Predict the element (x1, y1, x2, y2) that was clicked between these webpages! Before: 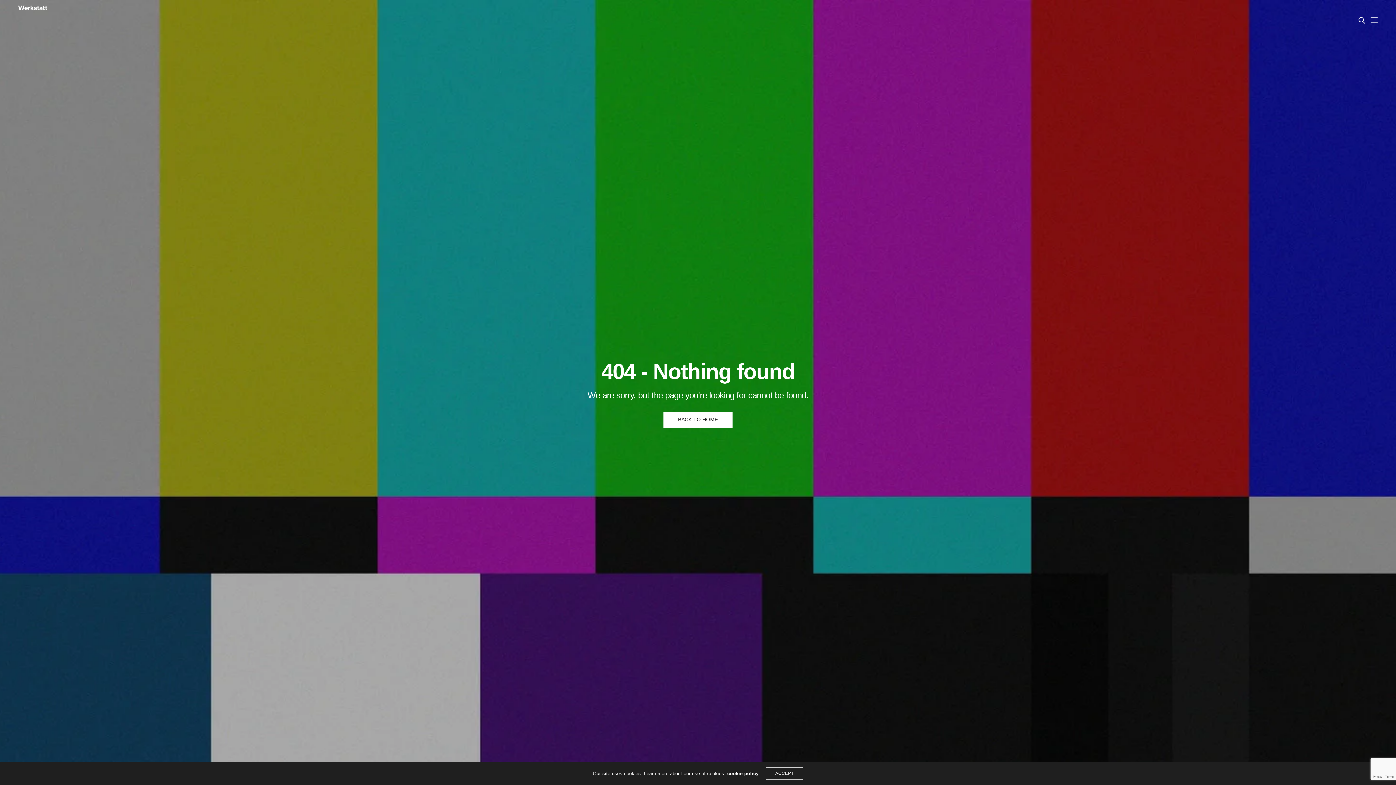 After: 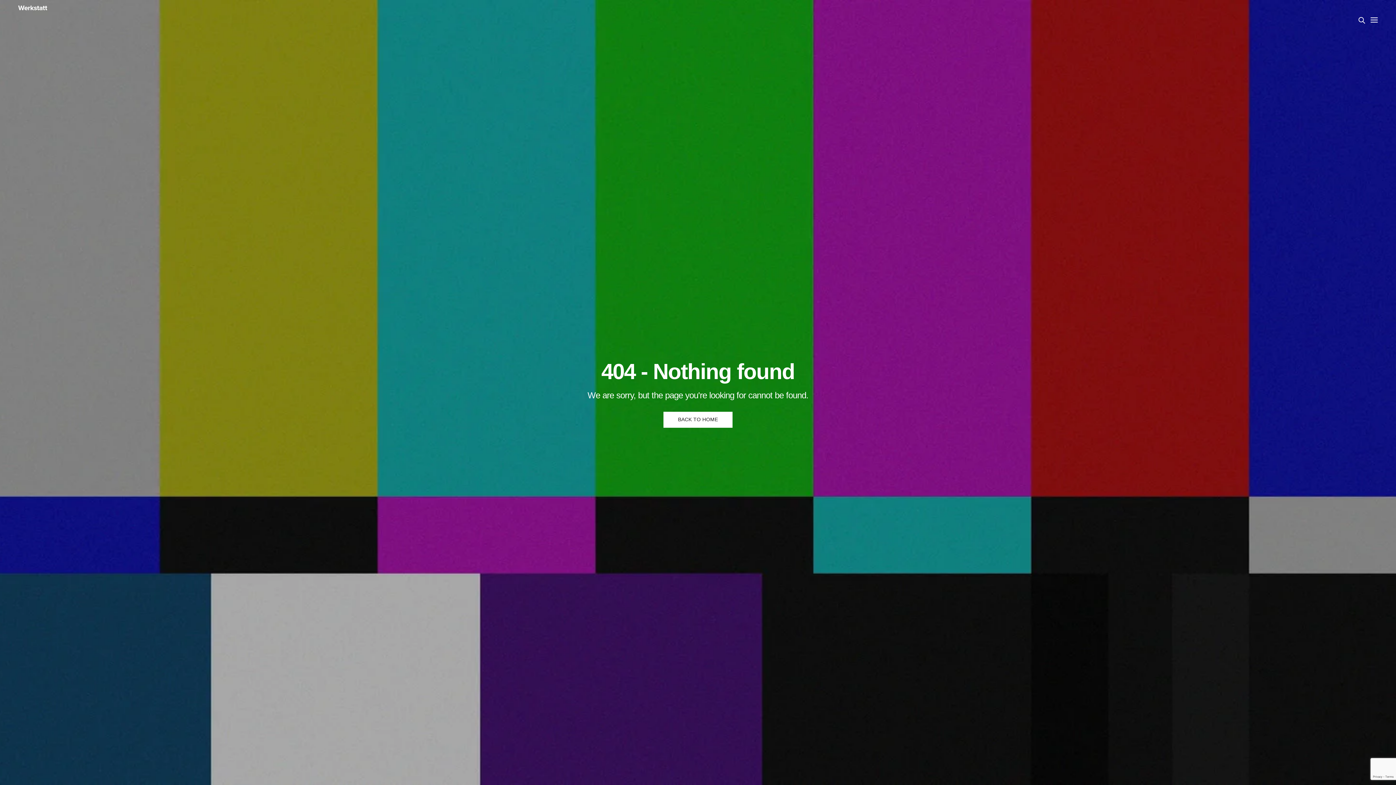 Action: label: ACCEPT bbox: (766, 767, 803, 780)